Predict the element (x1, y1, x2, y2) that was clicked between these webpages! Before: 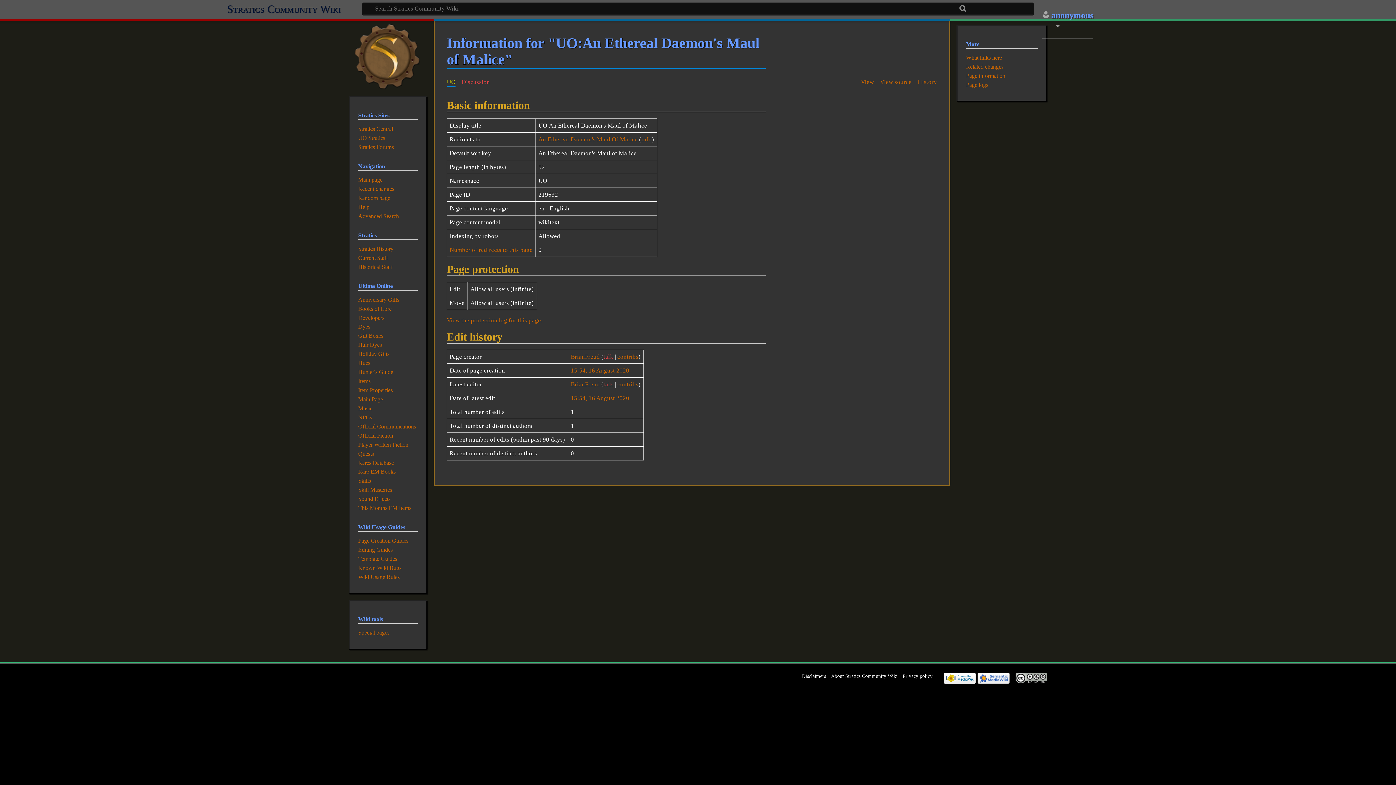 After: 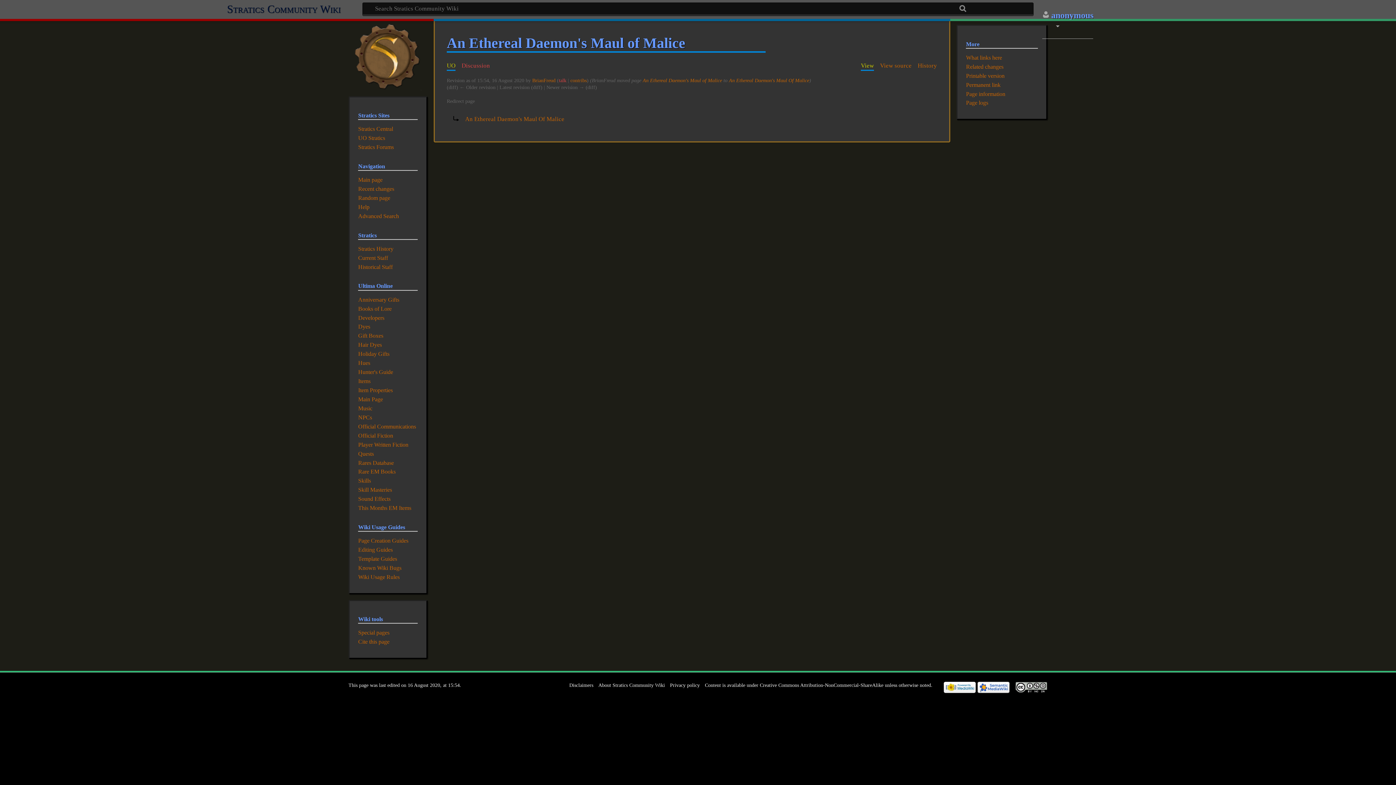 Action: bbox: (570, 367, 629, 374) label: 15:54, 16 August 2020